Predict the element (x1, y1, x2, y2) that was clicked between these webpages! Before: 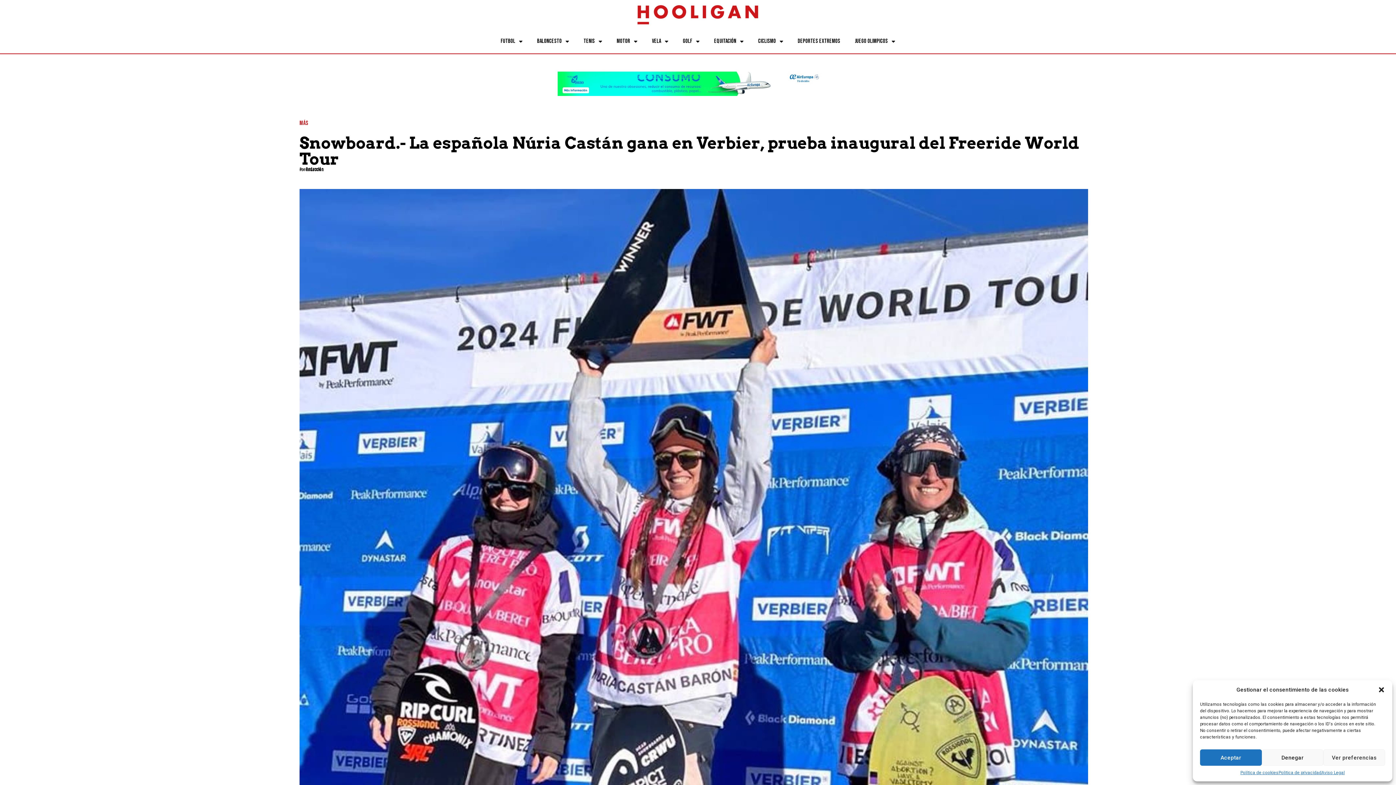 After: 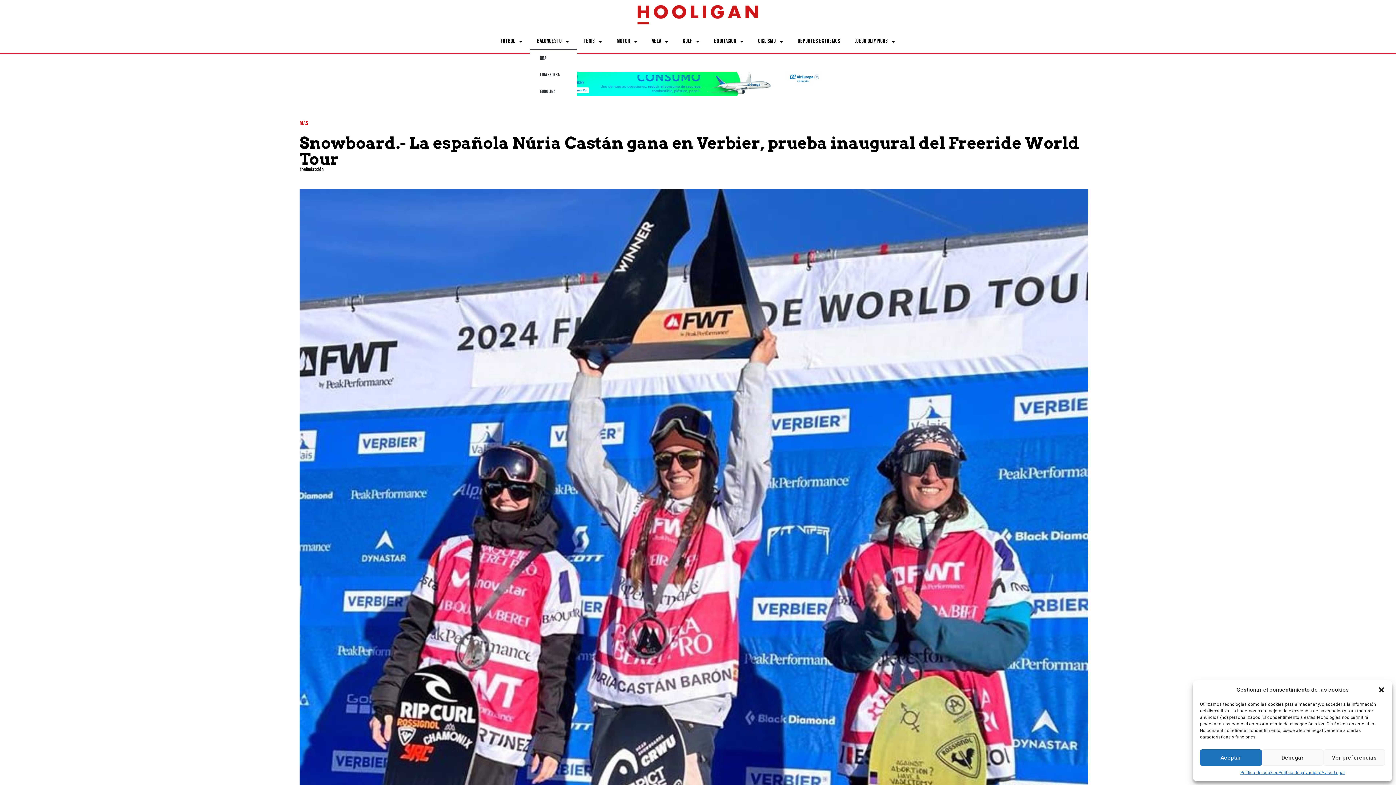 Action: label: Baloncesto bbox: (530, 33, 576, 49)